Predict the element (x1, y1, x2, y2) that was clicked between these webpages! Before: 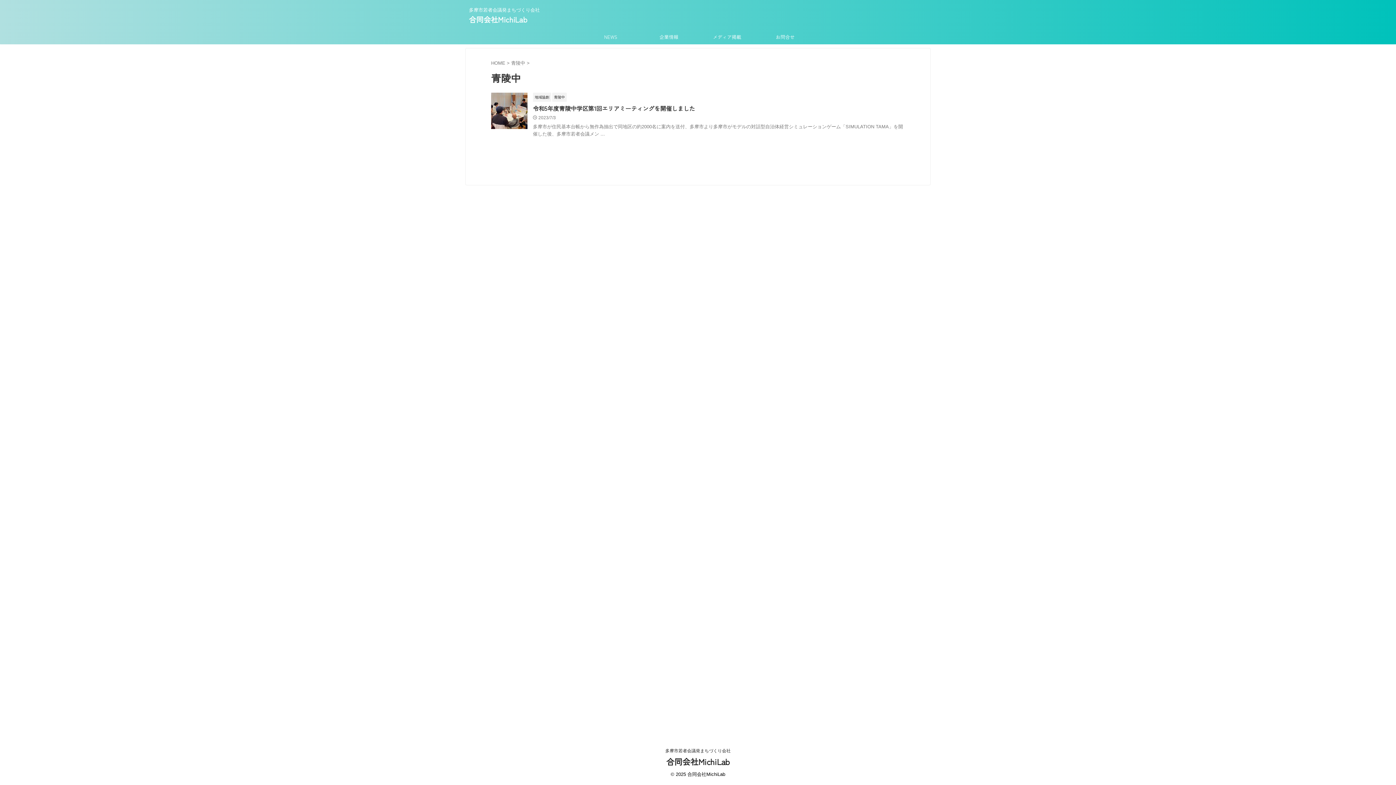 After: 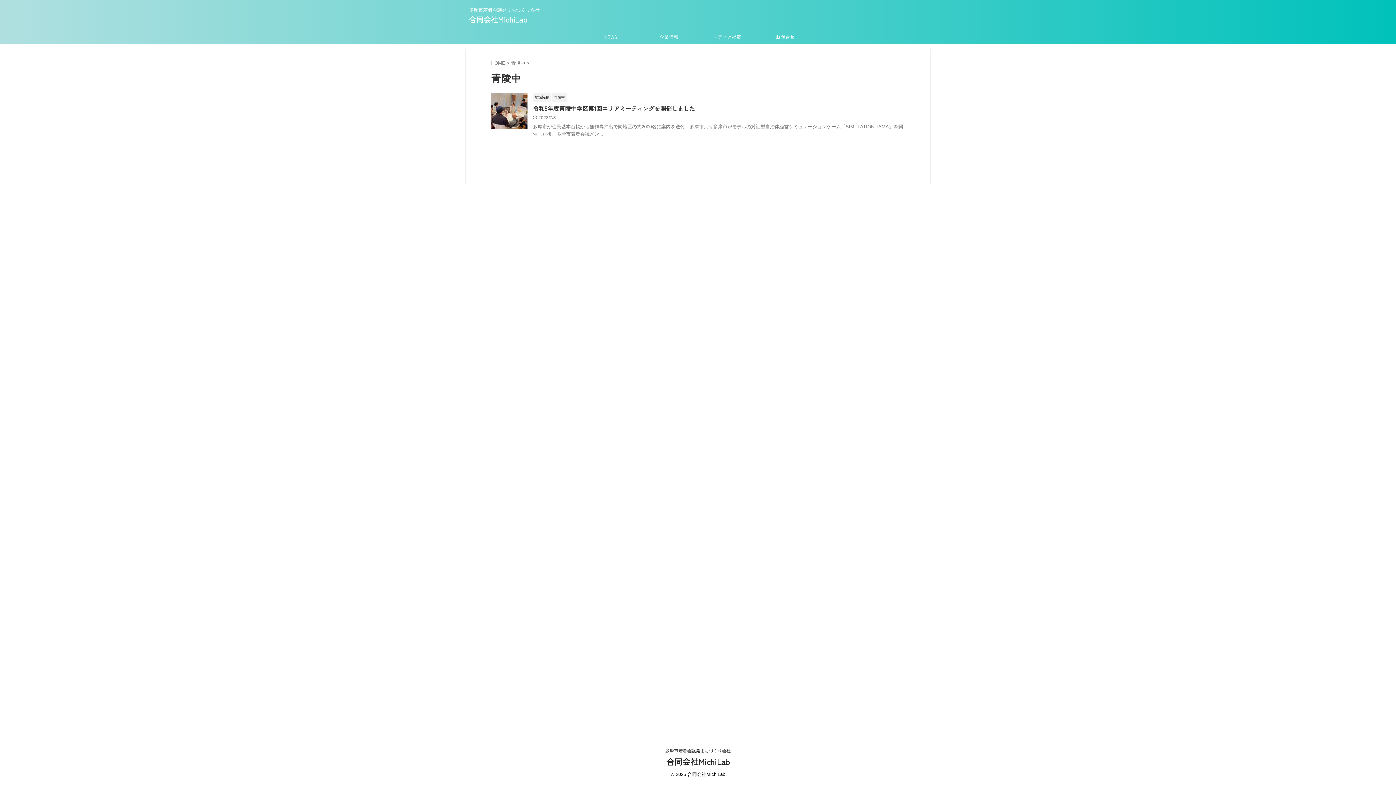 Action: bbox: (511, 60, 526, 65) label: 青陵中 